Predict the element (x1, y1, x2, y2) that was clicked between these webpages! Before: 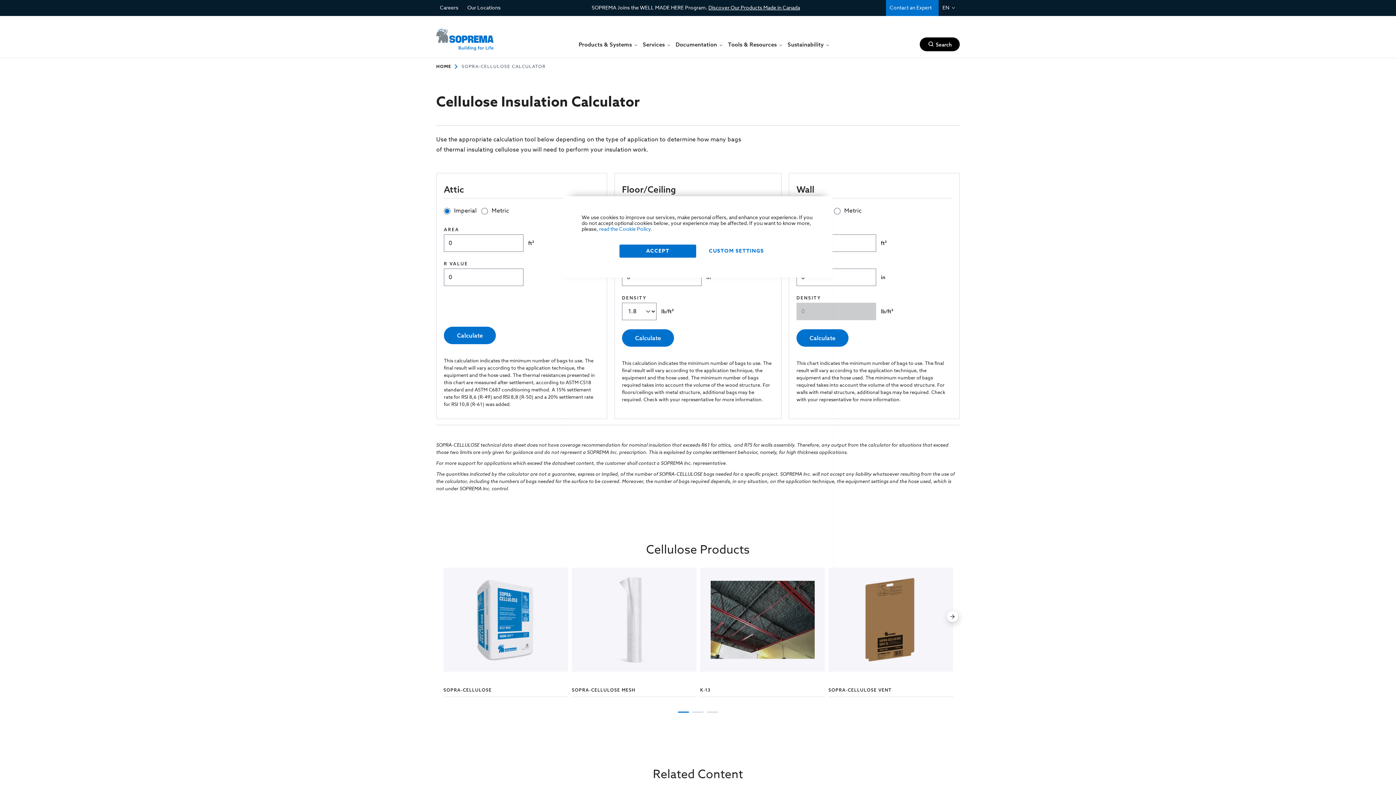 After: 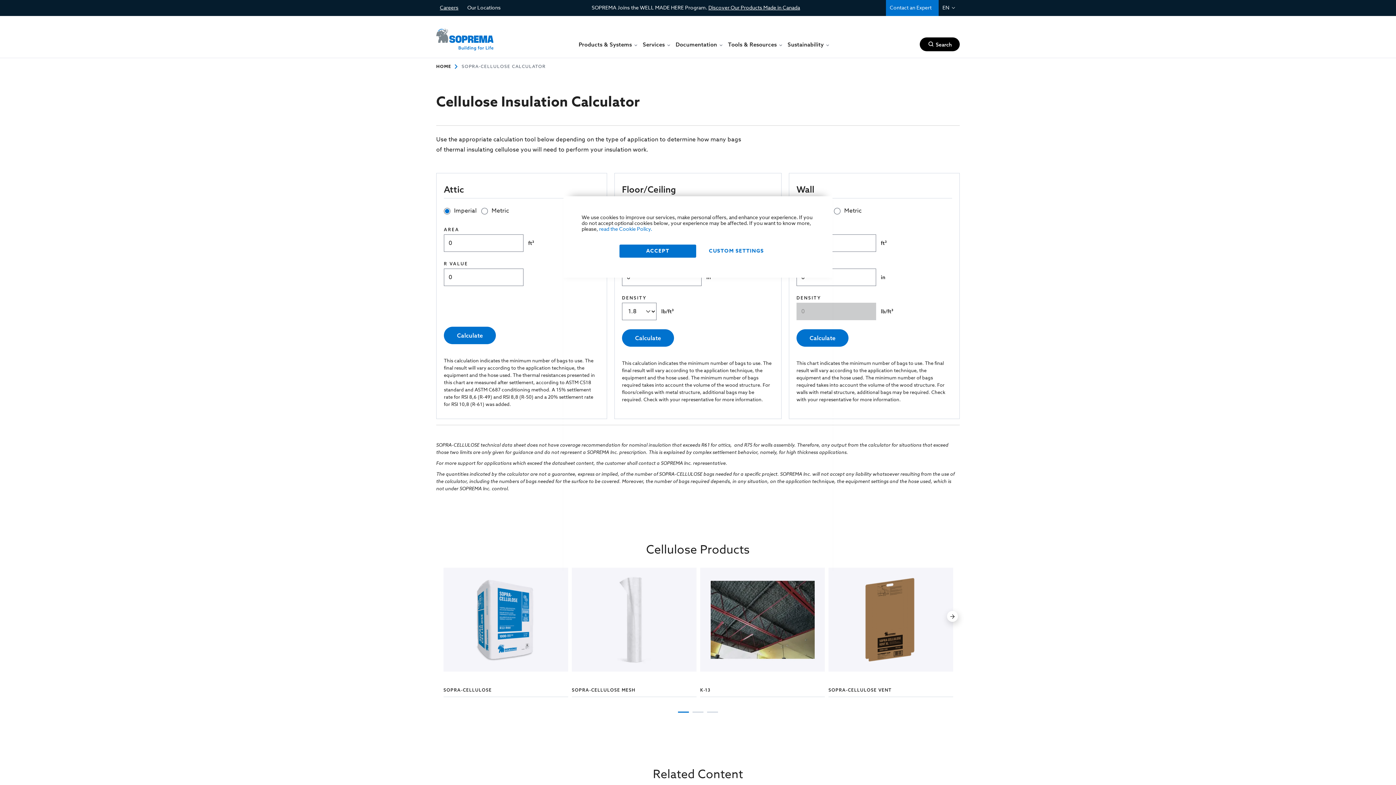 Action: label: Careers bbox: (440, 4, 458, 10)